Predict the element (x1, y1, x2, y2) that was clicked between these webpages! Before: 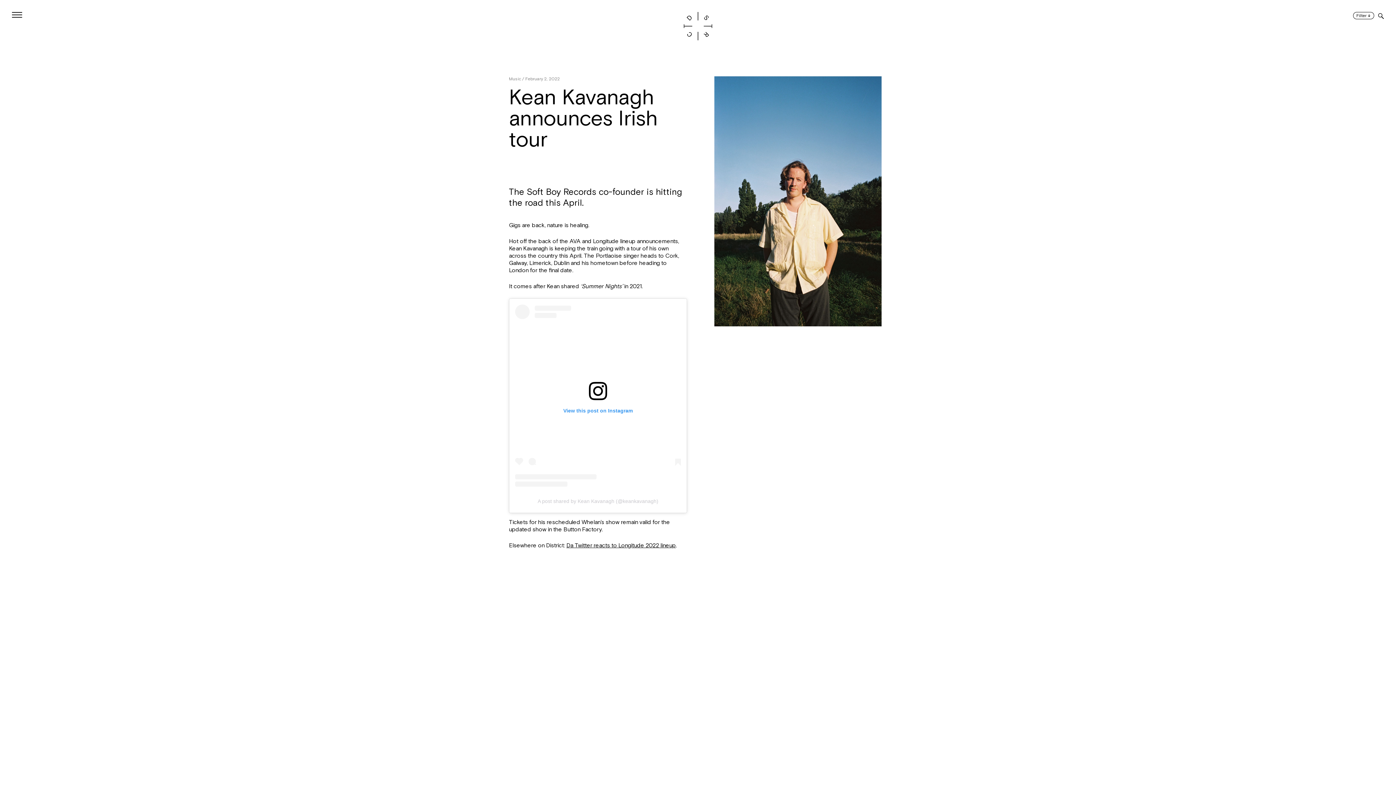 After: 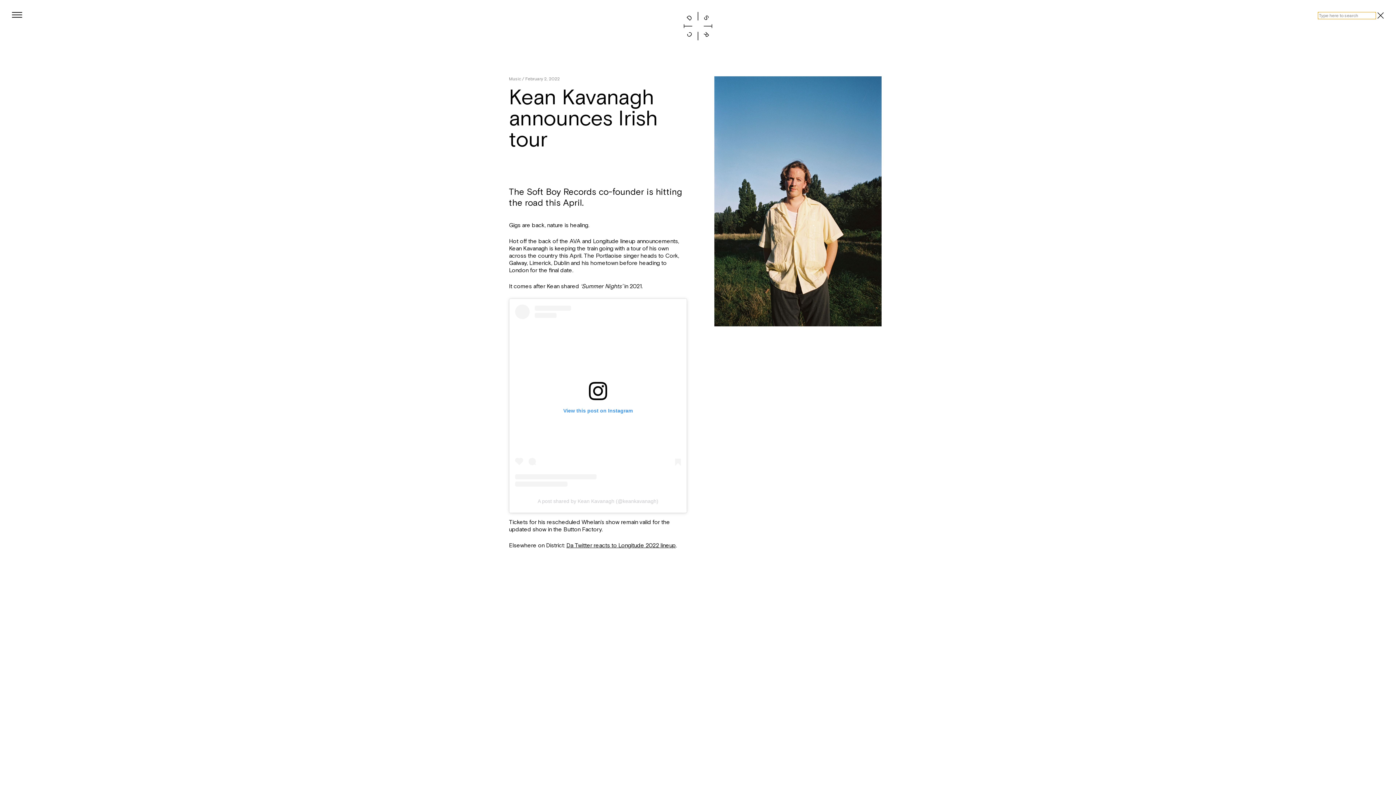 Action: bbox: (1376, 12, 1385, 19)